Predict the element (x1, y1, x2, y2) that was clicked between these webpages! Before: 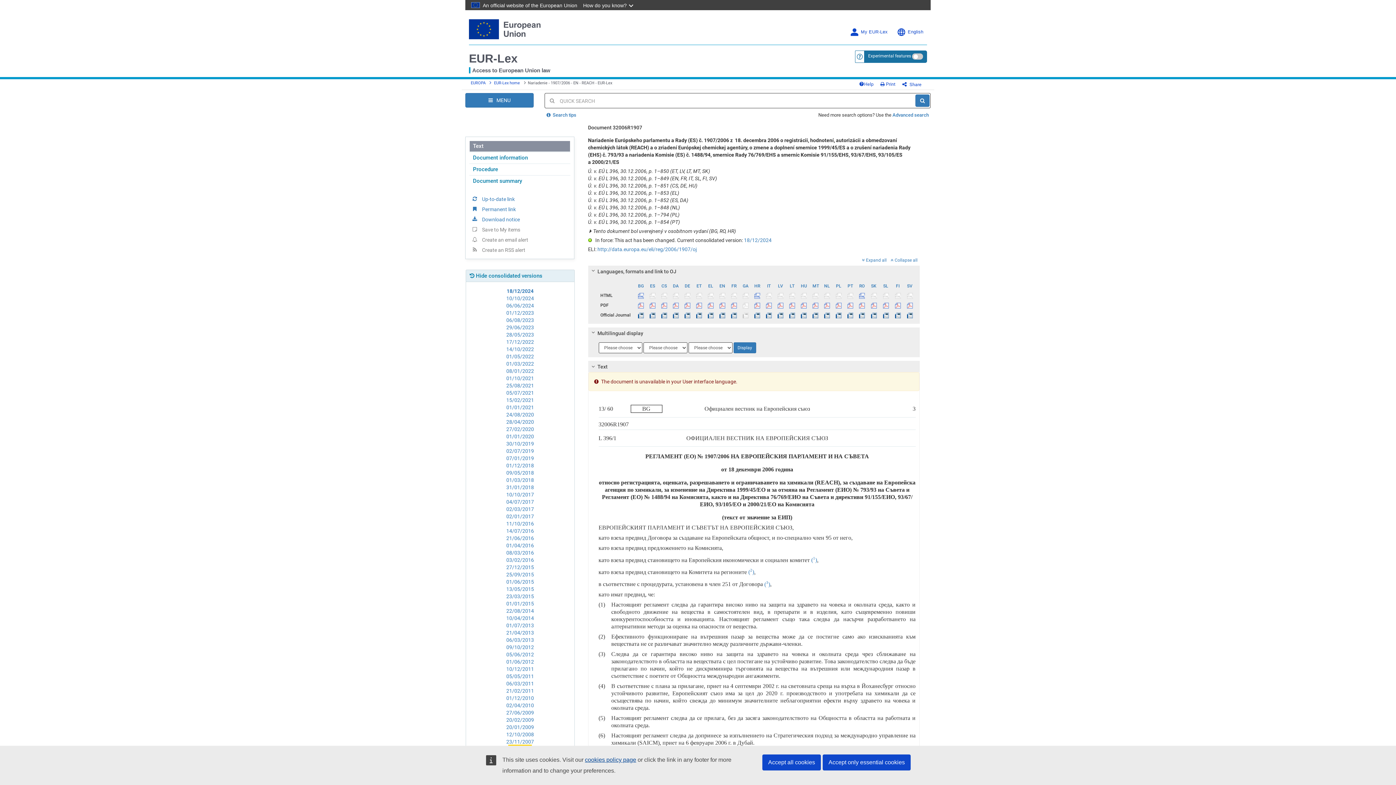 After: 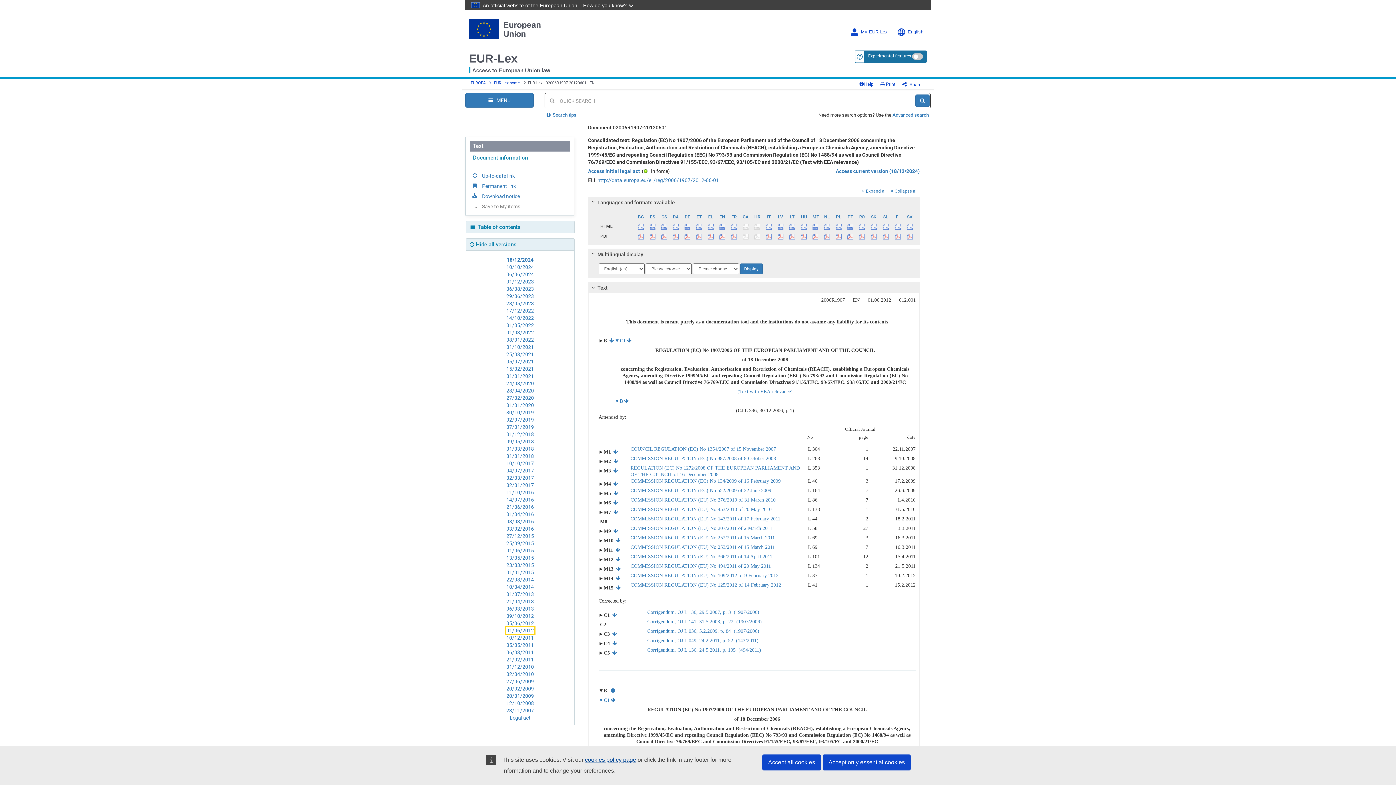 Action: bbox: (506, 659, 534, 665) label: 01/06/2012